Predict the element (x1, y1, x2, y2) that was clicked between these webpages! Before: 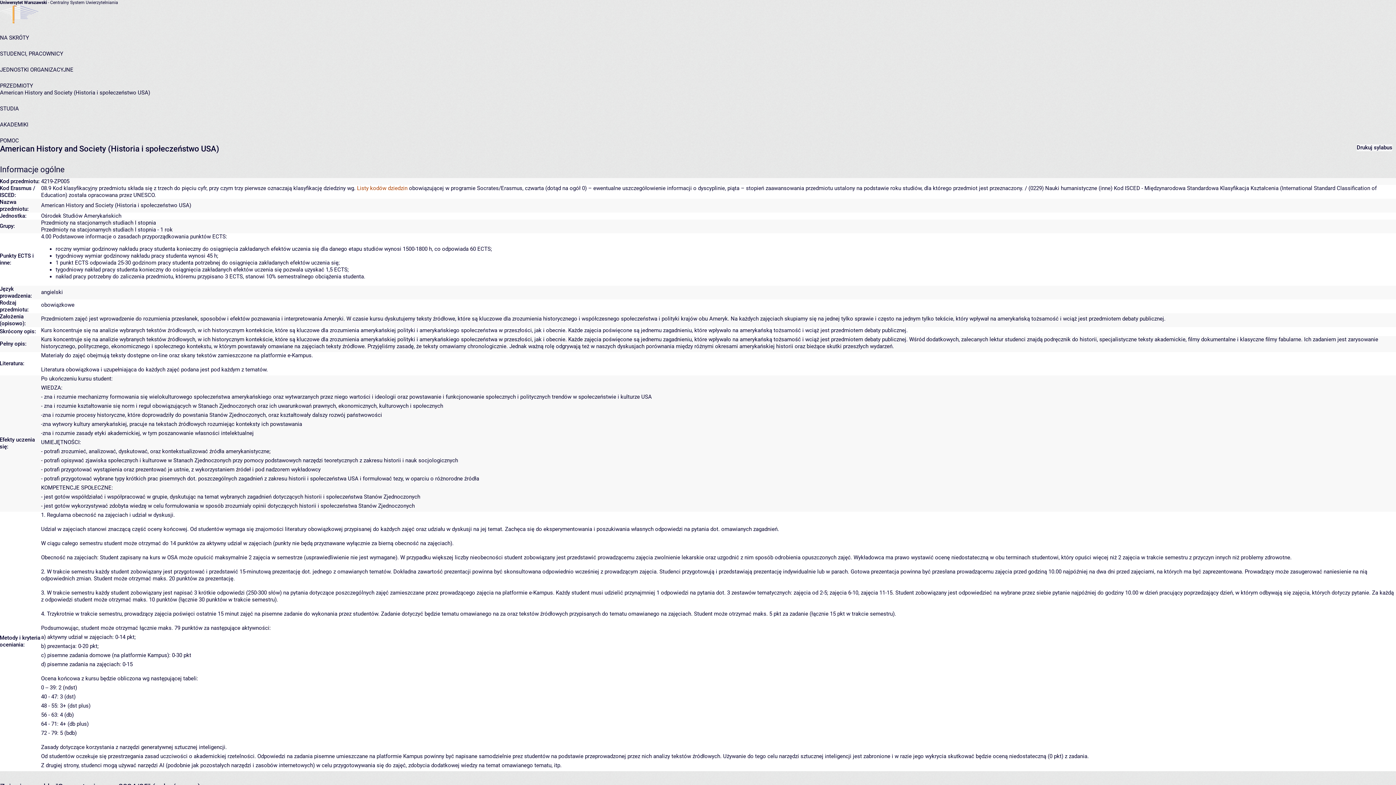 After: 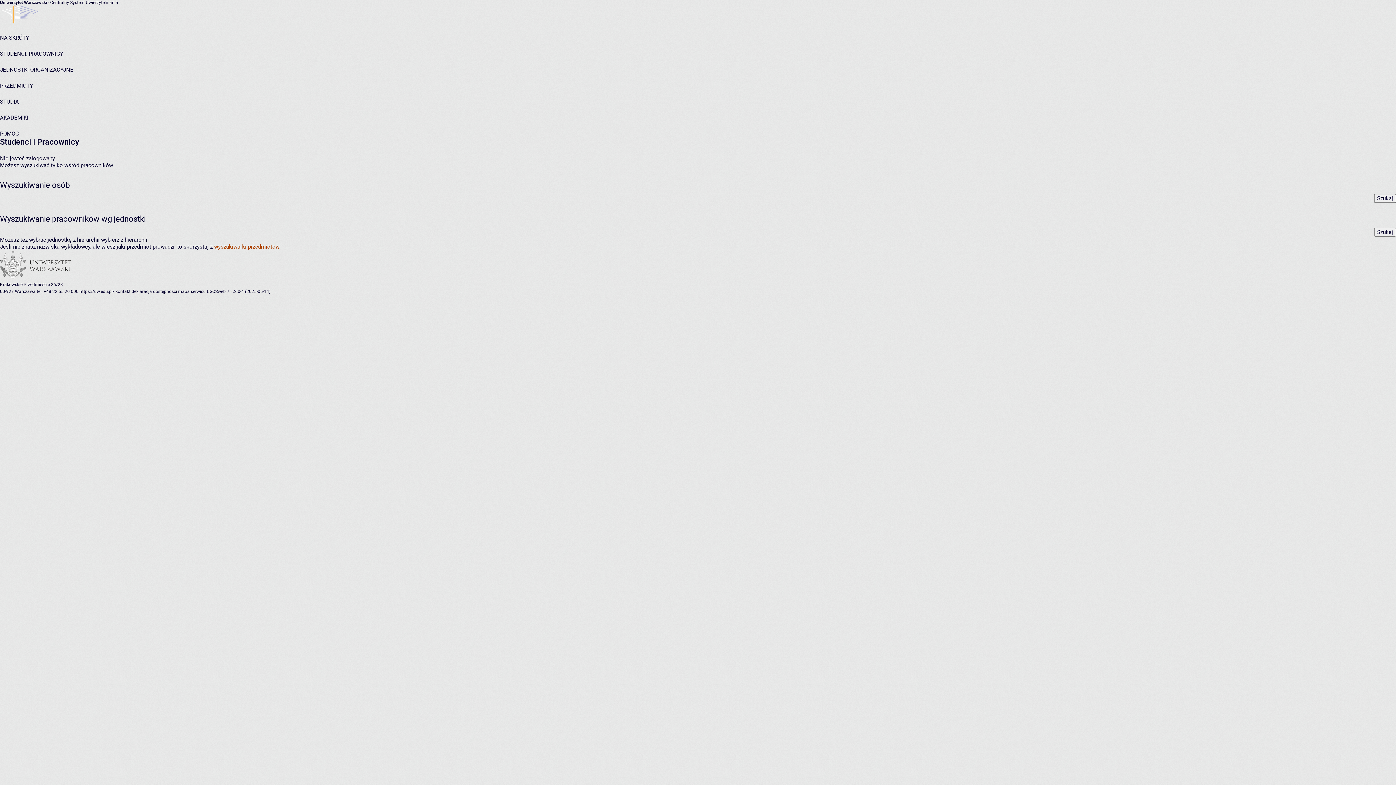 Action: label: STUDENCI, PRACOWNICY bbox: (0, 50, 63, 57)